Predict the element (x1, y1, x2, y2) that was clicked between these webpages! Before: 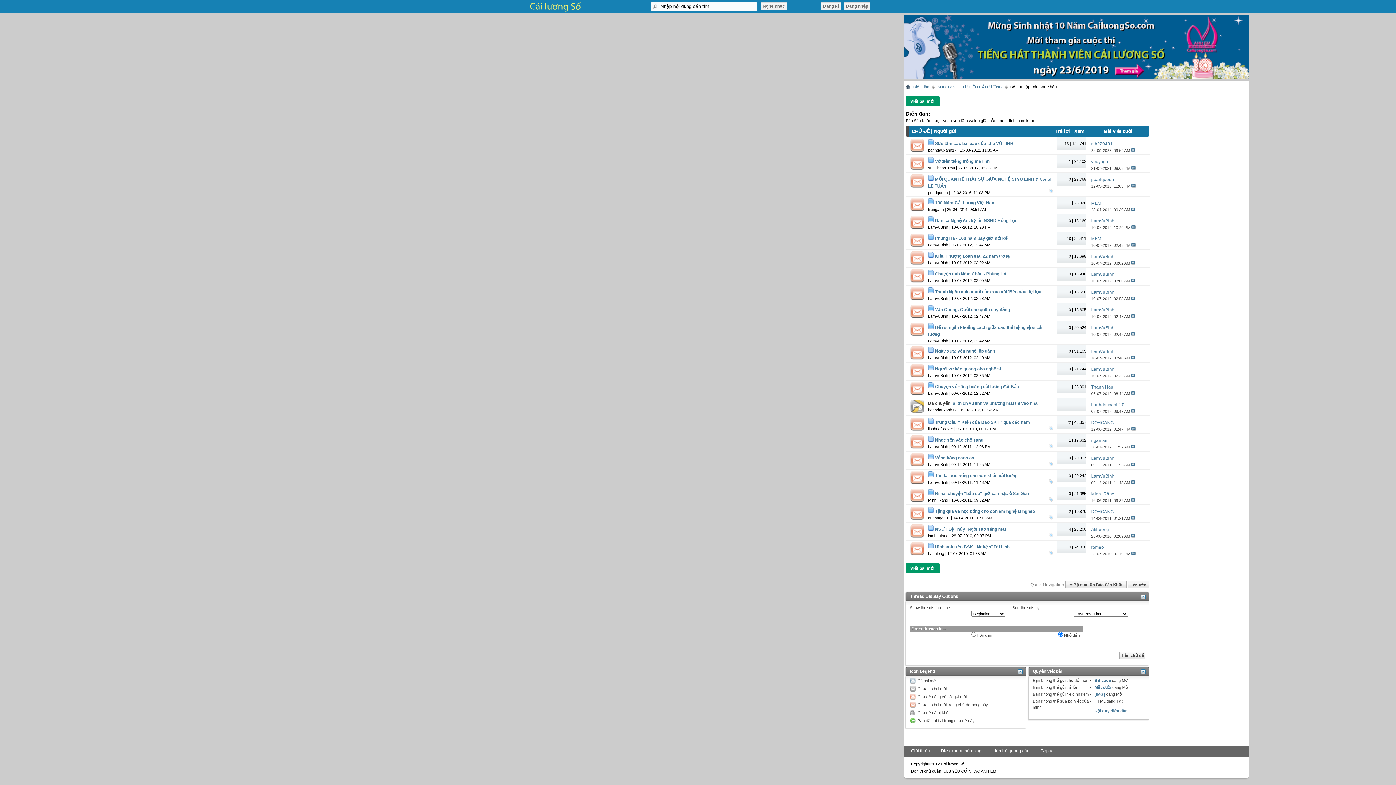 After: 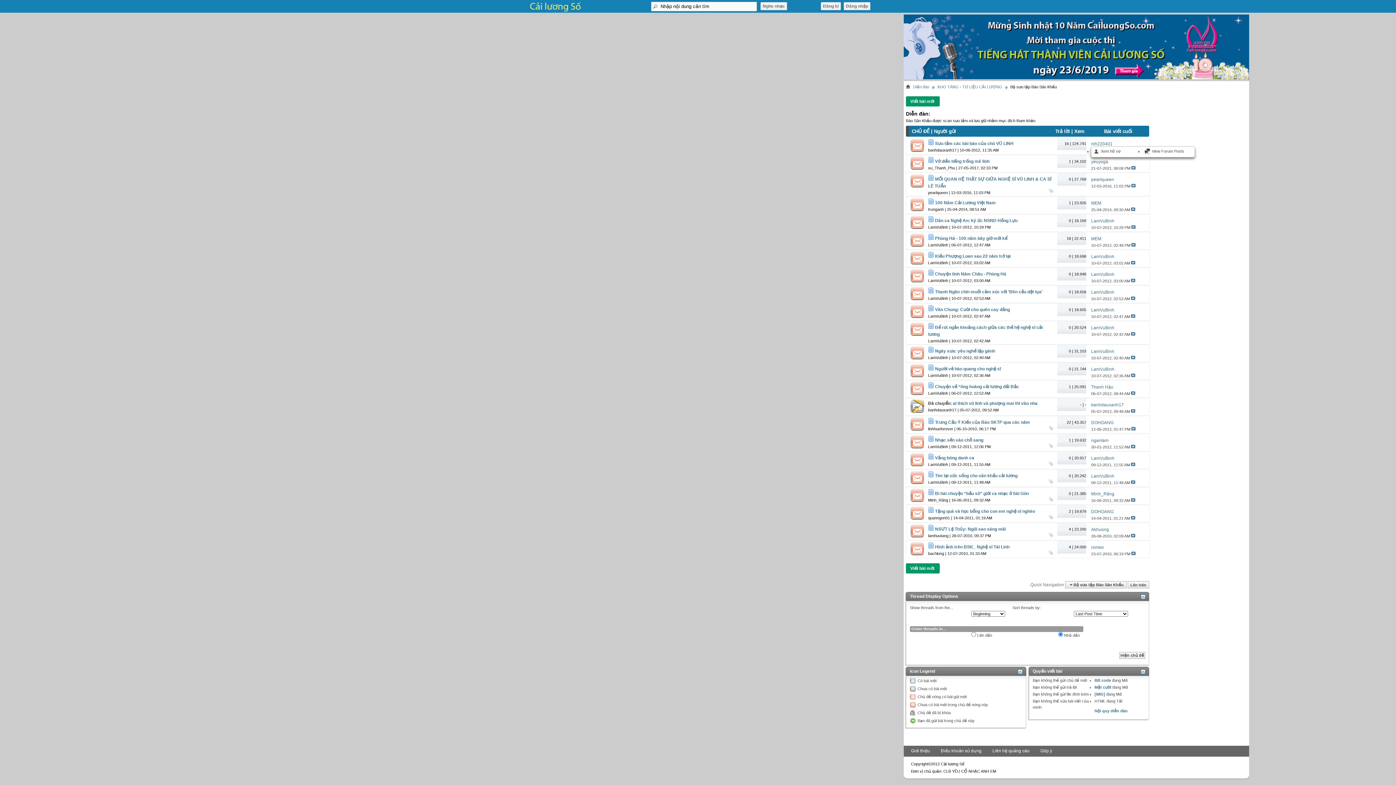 Action: bbox: (1091, 141, 1112, 146) label: nlh220401